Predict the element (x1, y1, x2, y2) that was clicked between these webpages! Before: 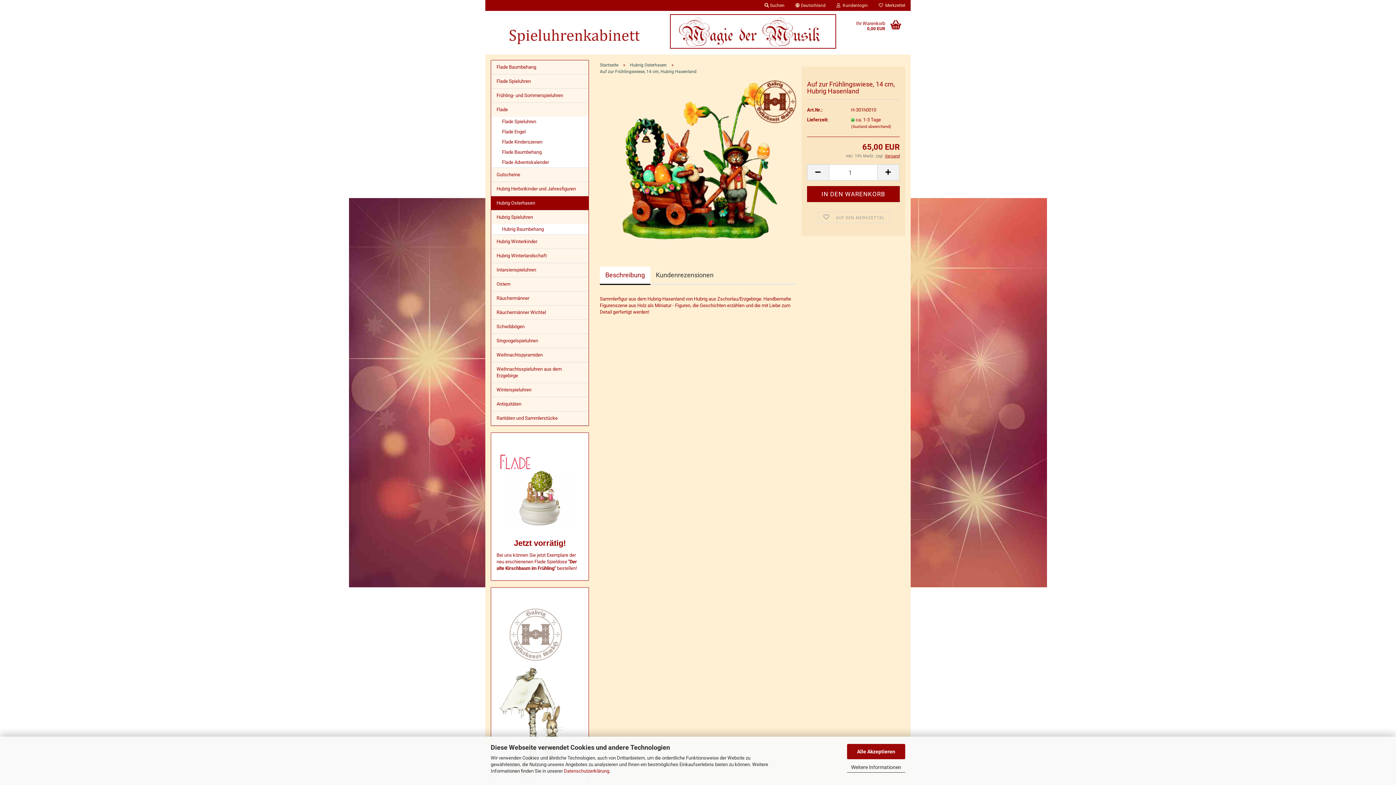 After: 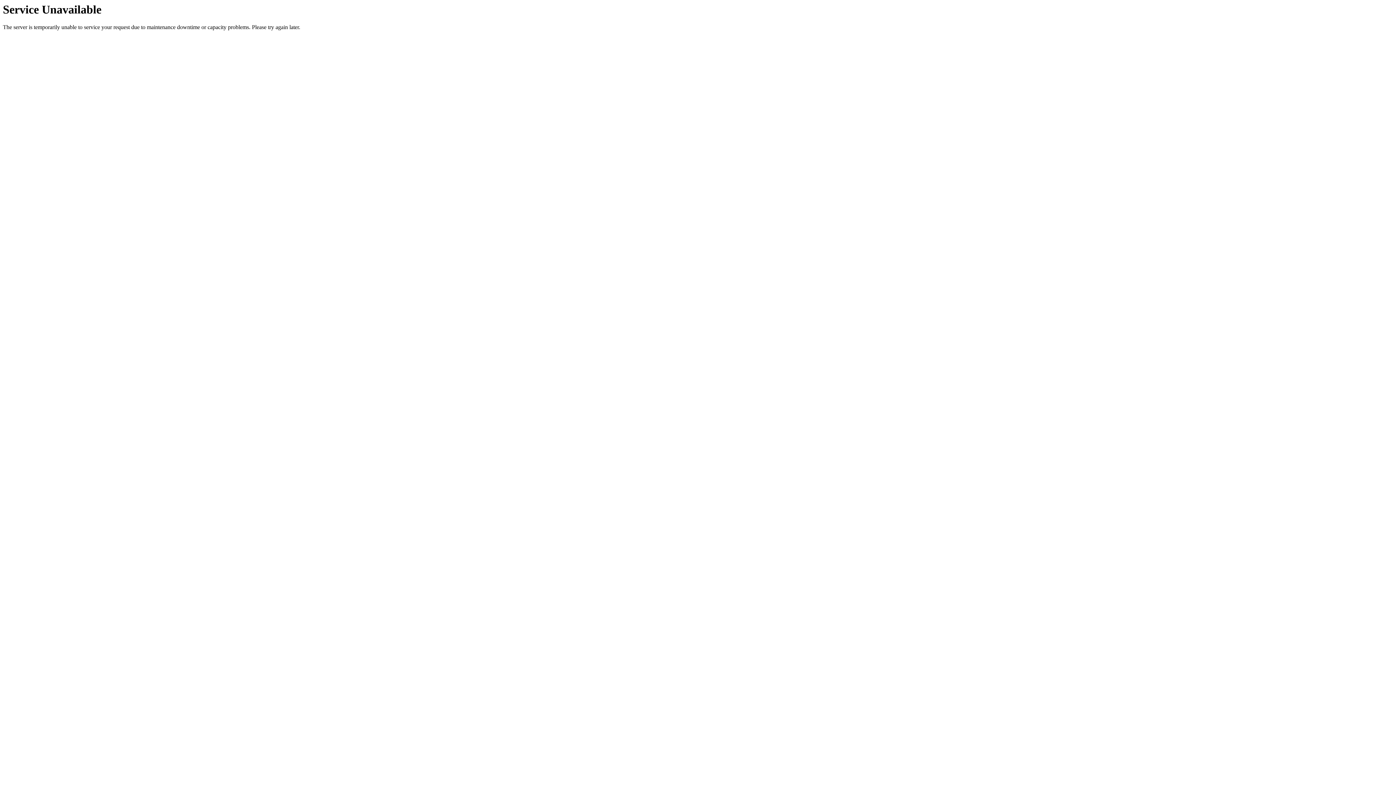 Action: bbox: (491, 348, 588, 362) label: Weihnachtspyramiden